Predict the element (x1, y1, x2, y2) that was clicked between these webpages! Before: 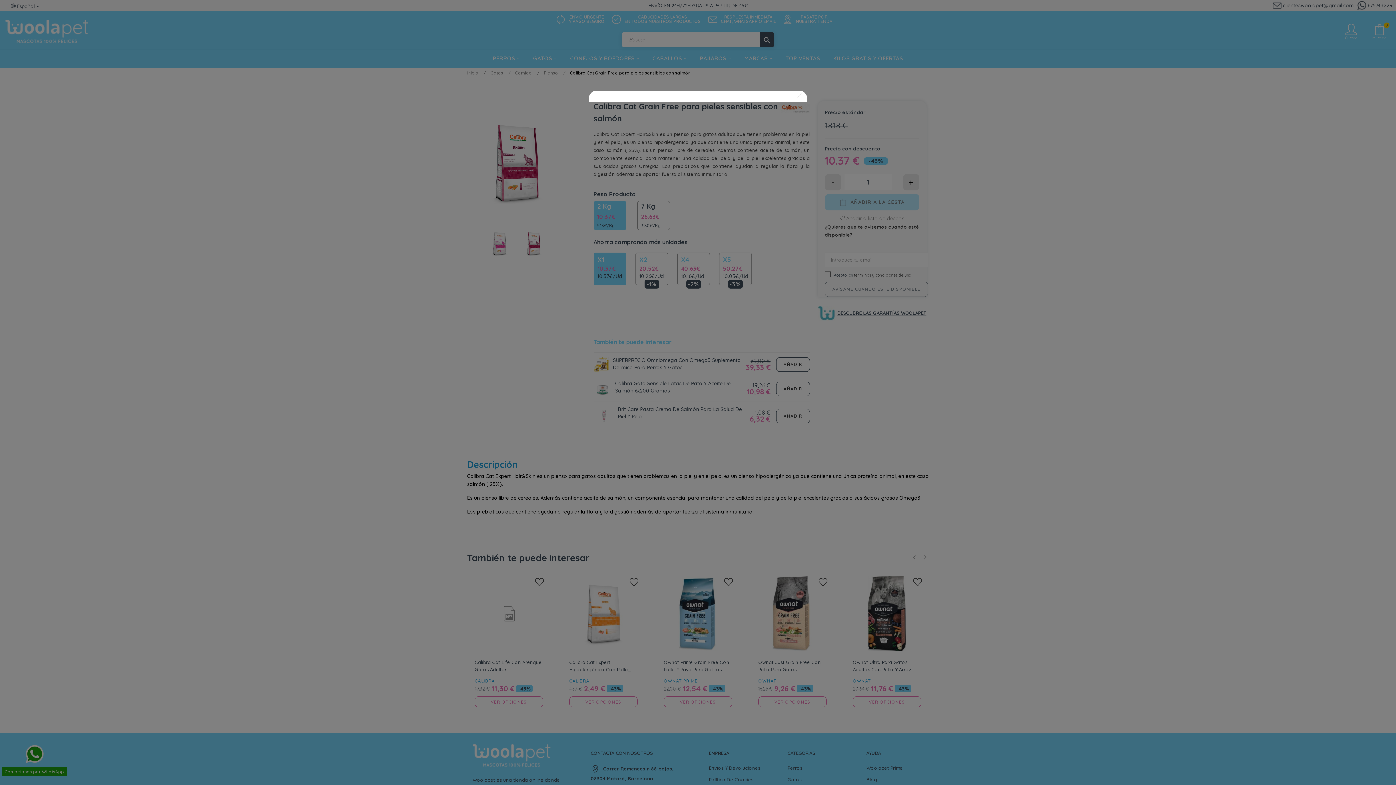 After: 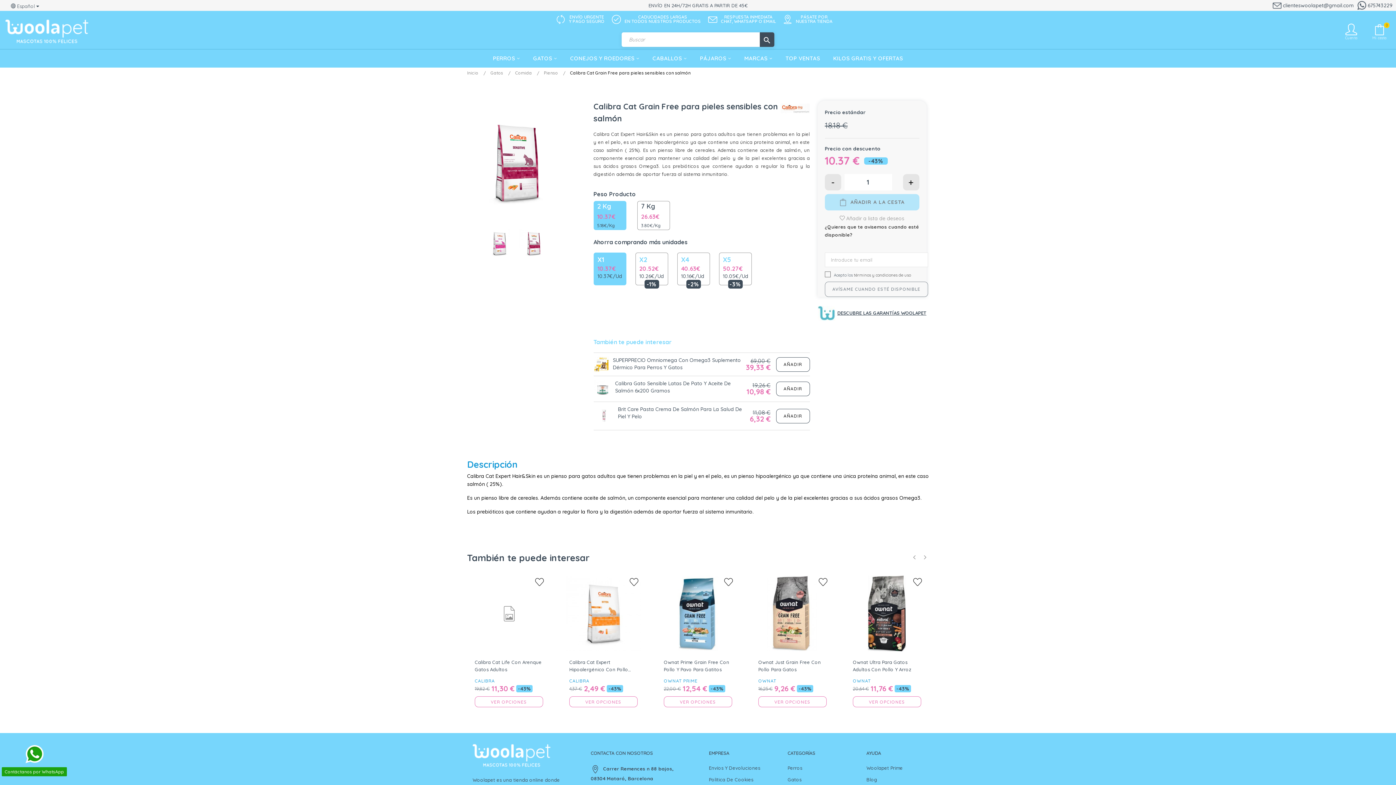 Action: bbox: (794, 91, 803, 100) label: Close